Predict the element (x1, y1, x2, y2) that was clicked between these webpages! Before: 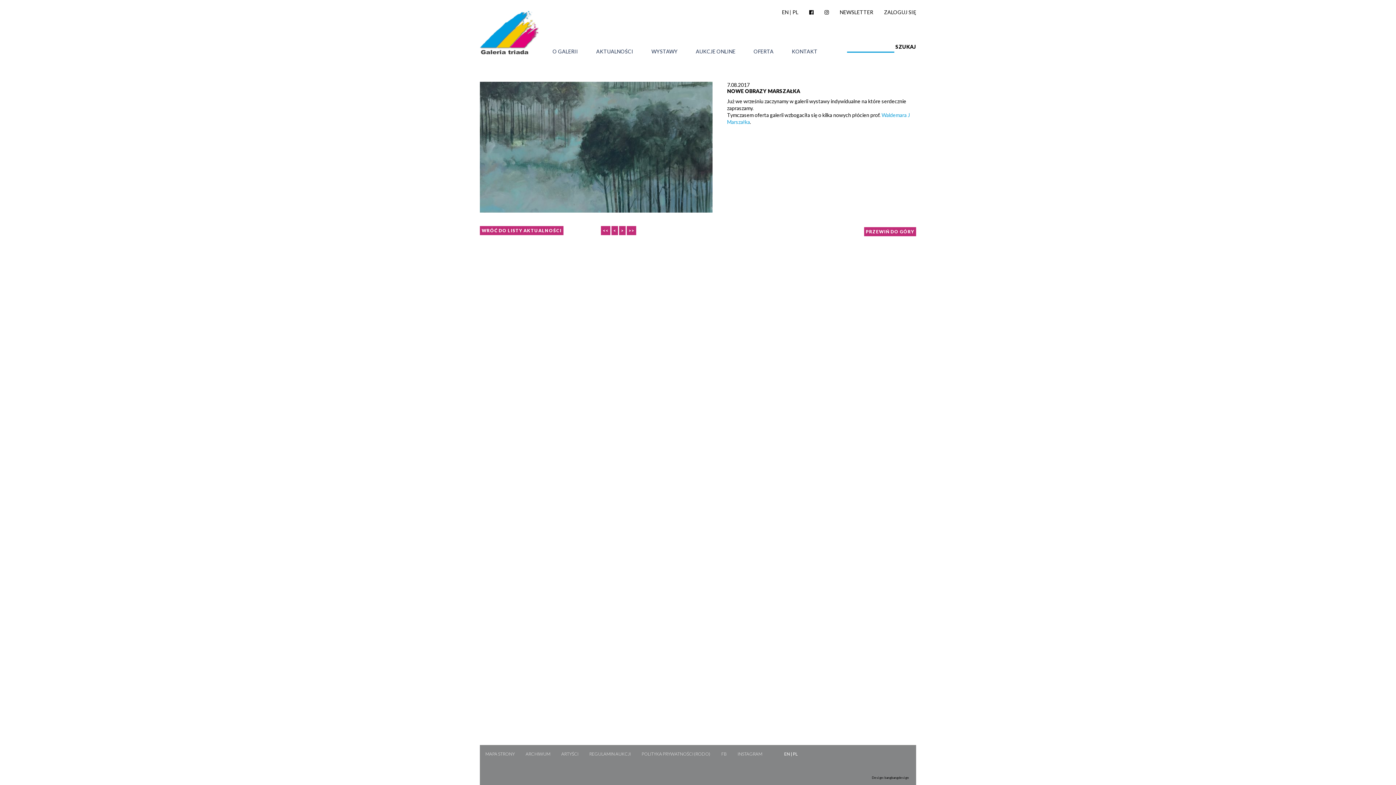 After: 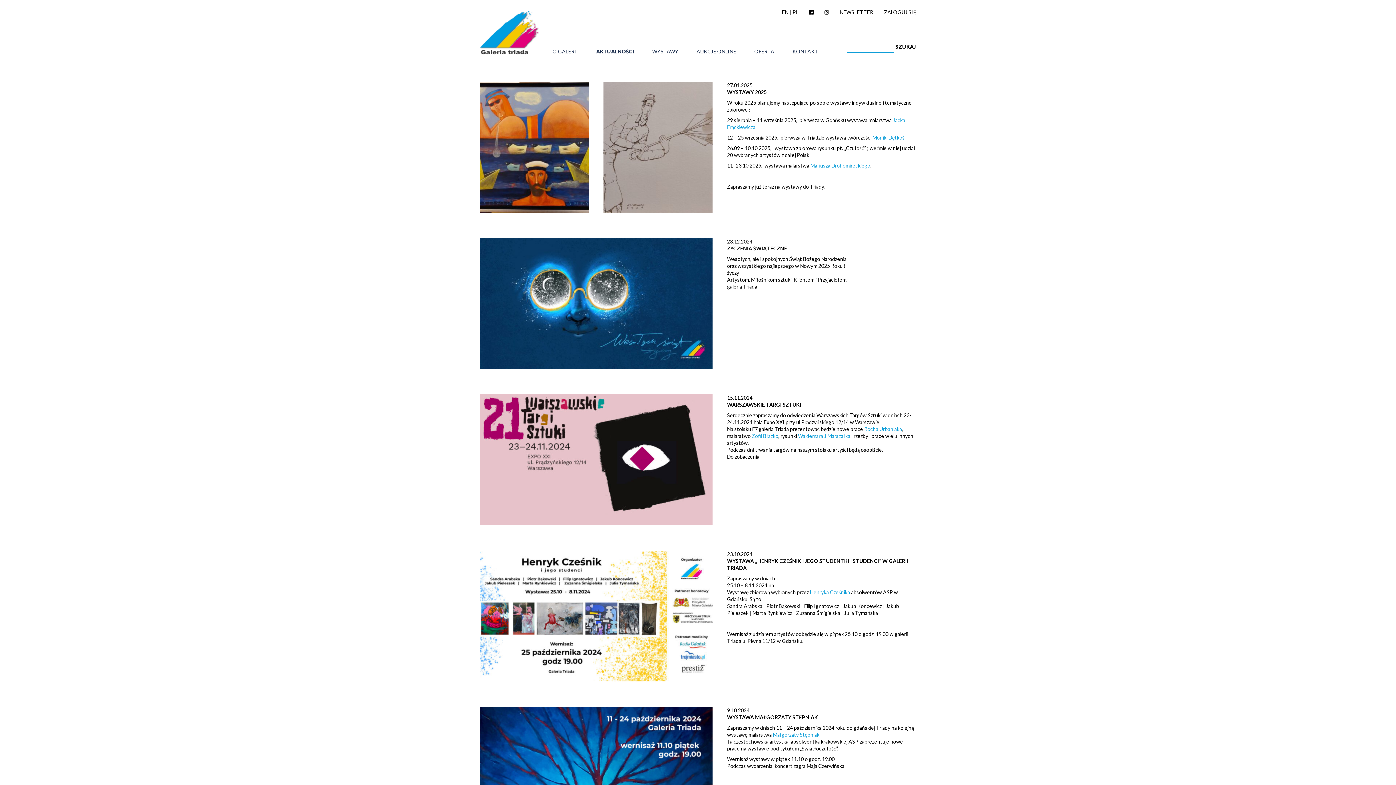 Action: bbox: (596, 49, 633, 53) label: AKTUALNOŚCI